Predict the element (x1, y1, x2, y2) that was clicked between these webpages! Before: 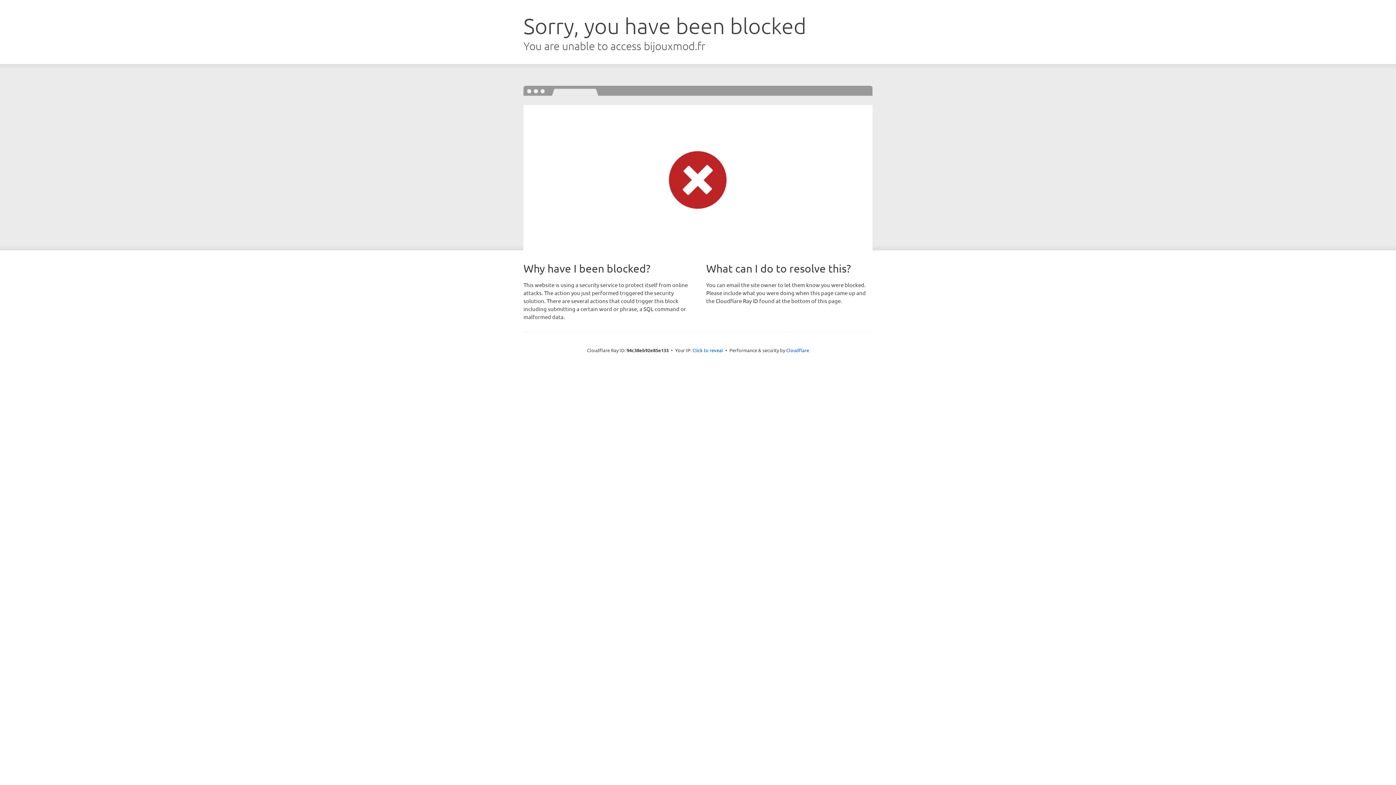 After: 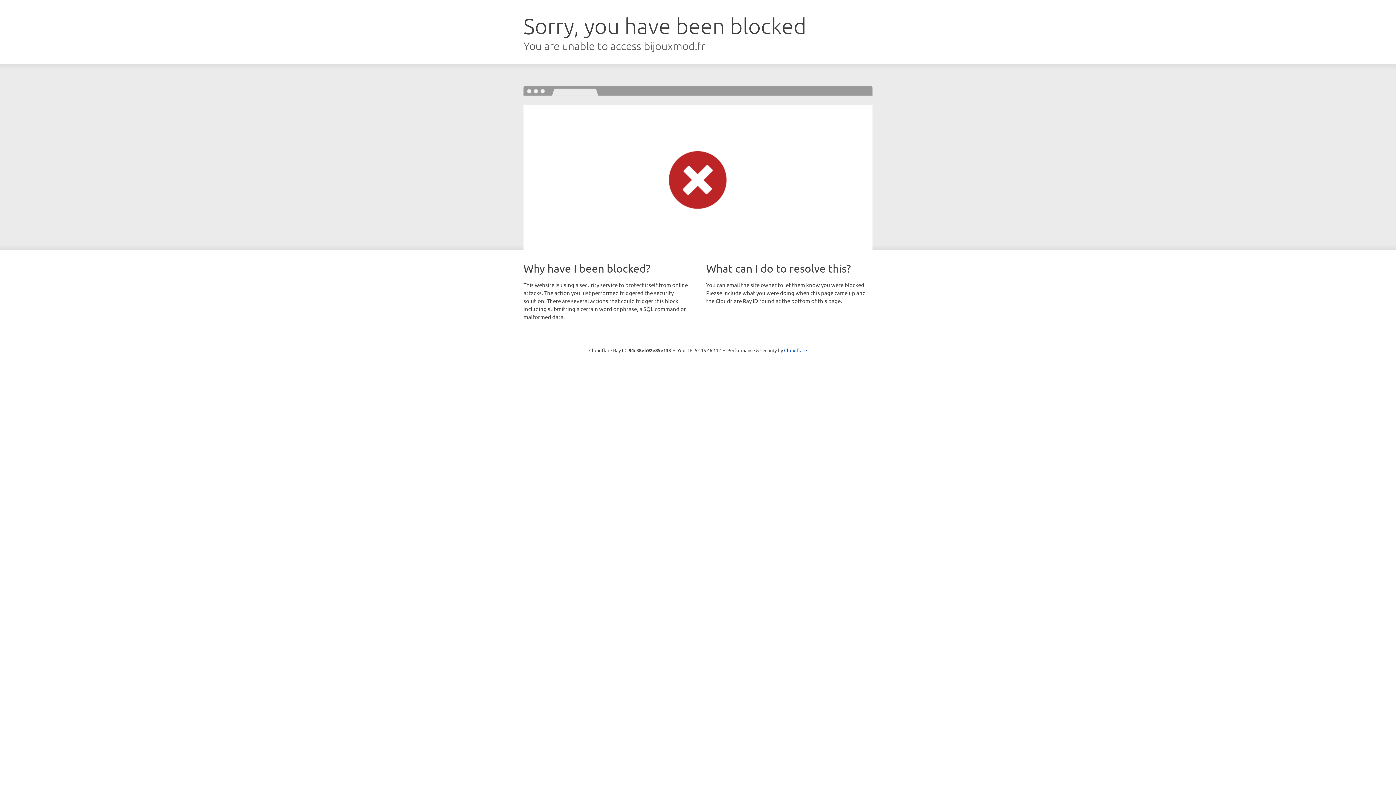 Action: label: Click to reveal bbox: (692, 346, 723, 353)